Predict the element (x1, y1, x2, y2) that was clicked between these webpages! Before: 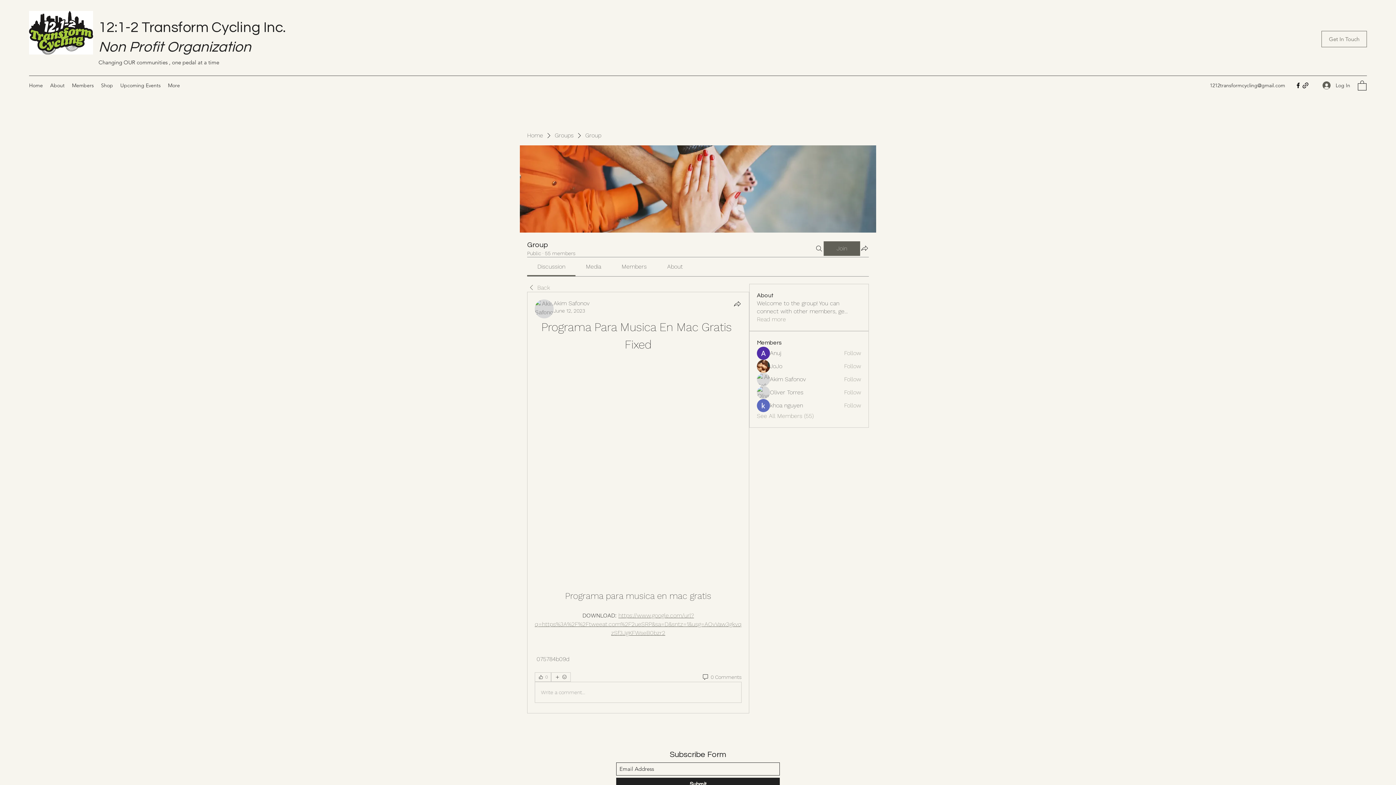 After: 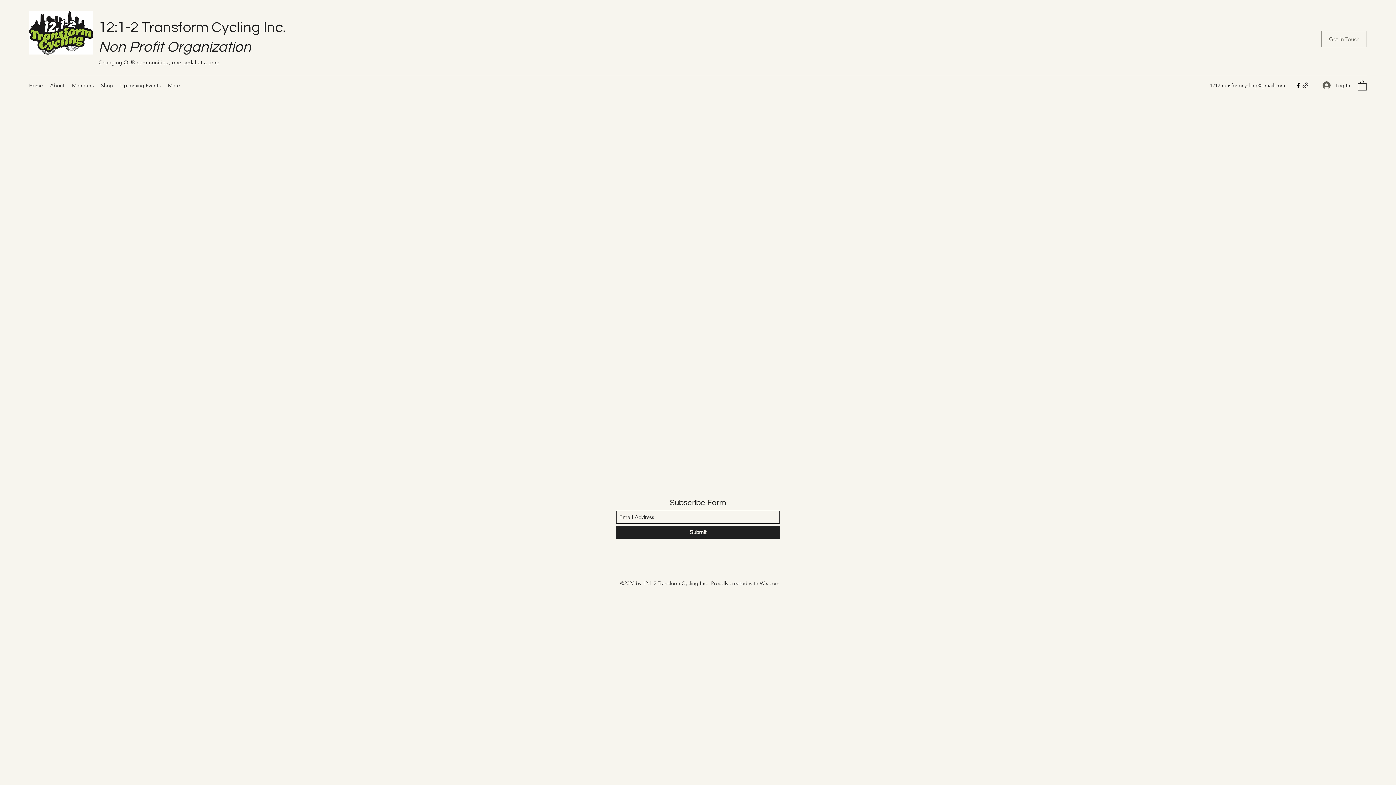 Action: label: Members bbox: (68, 80, 97, 90)